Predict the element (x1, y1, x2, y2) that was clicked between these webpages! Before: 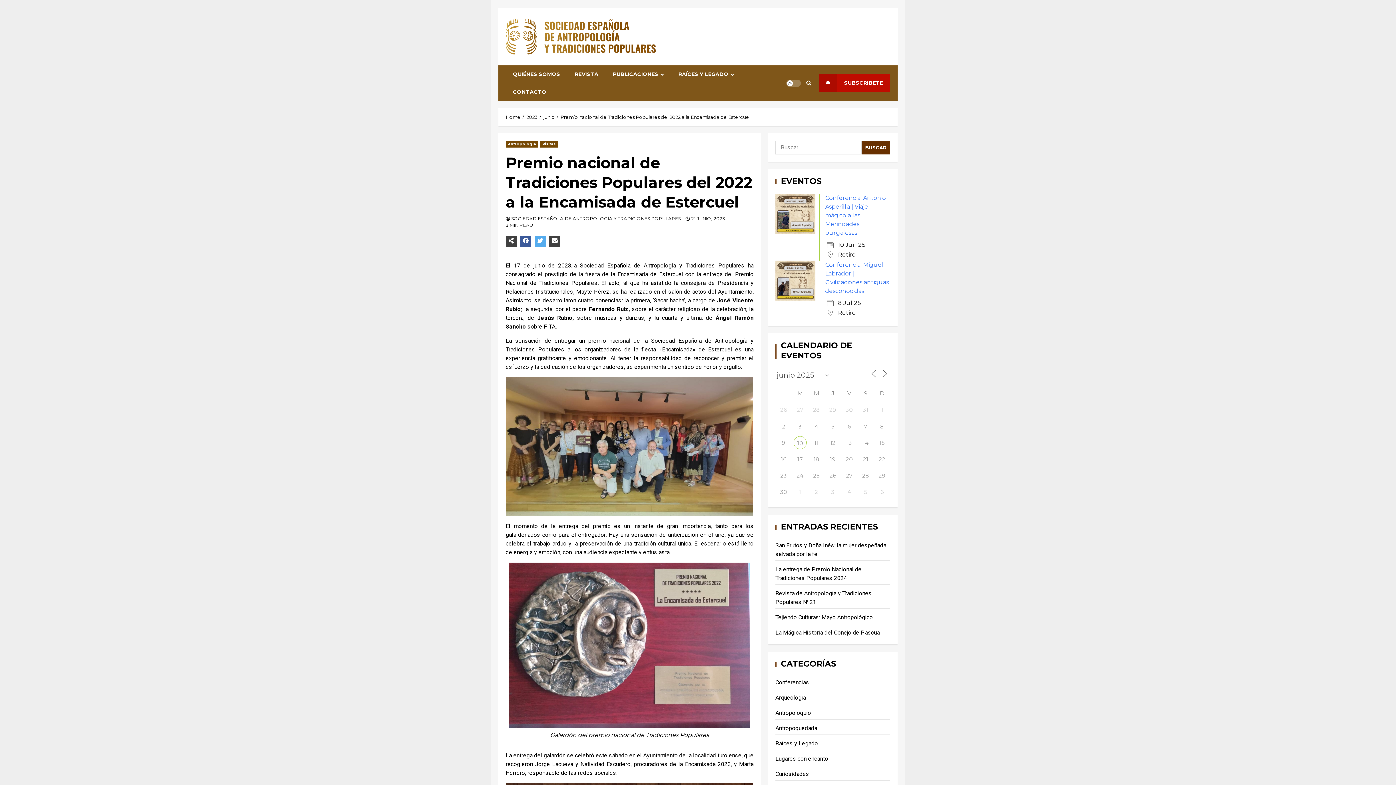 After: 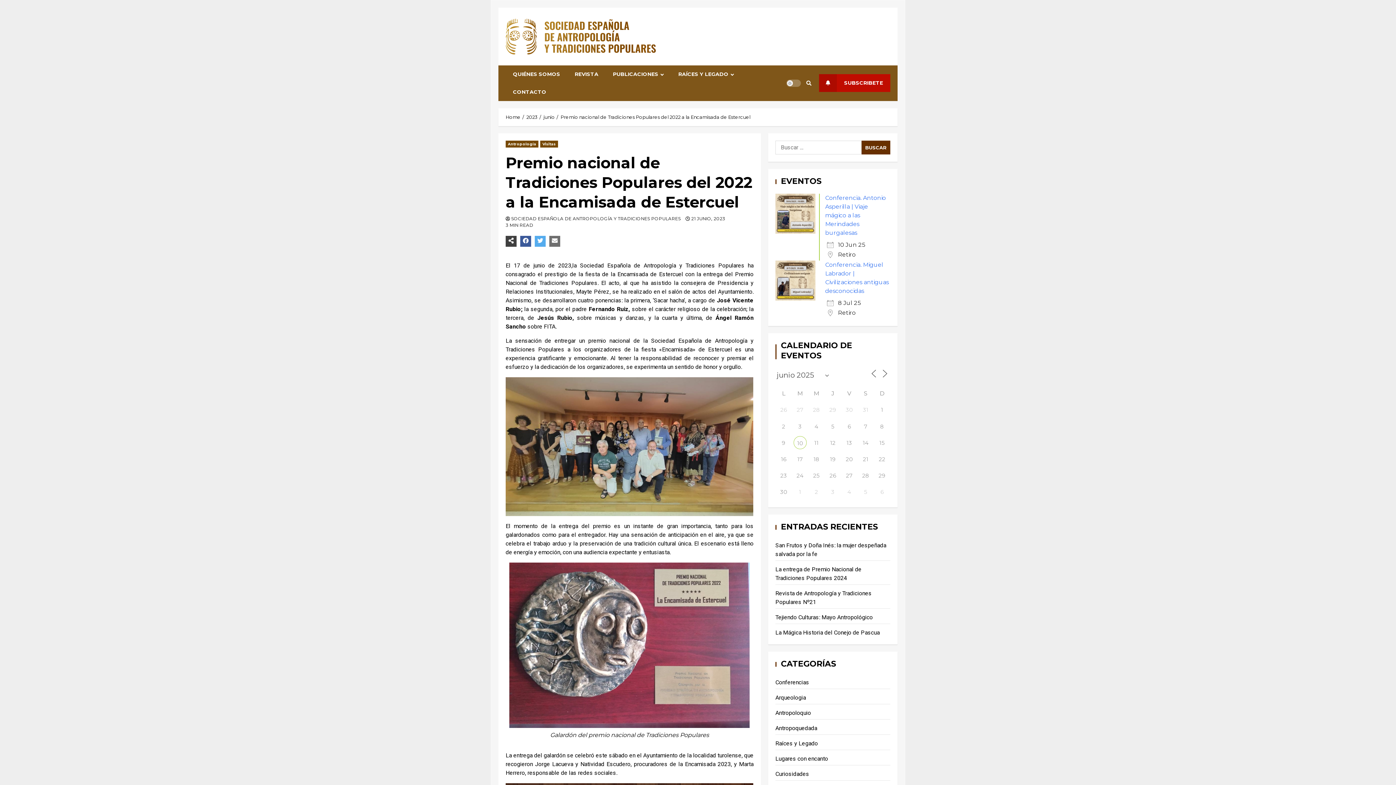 Action: bbox: (549, 235, 560, 246)